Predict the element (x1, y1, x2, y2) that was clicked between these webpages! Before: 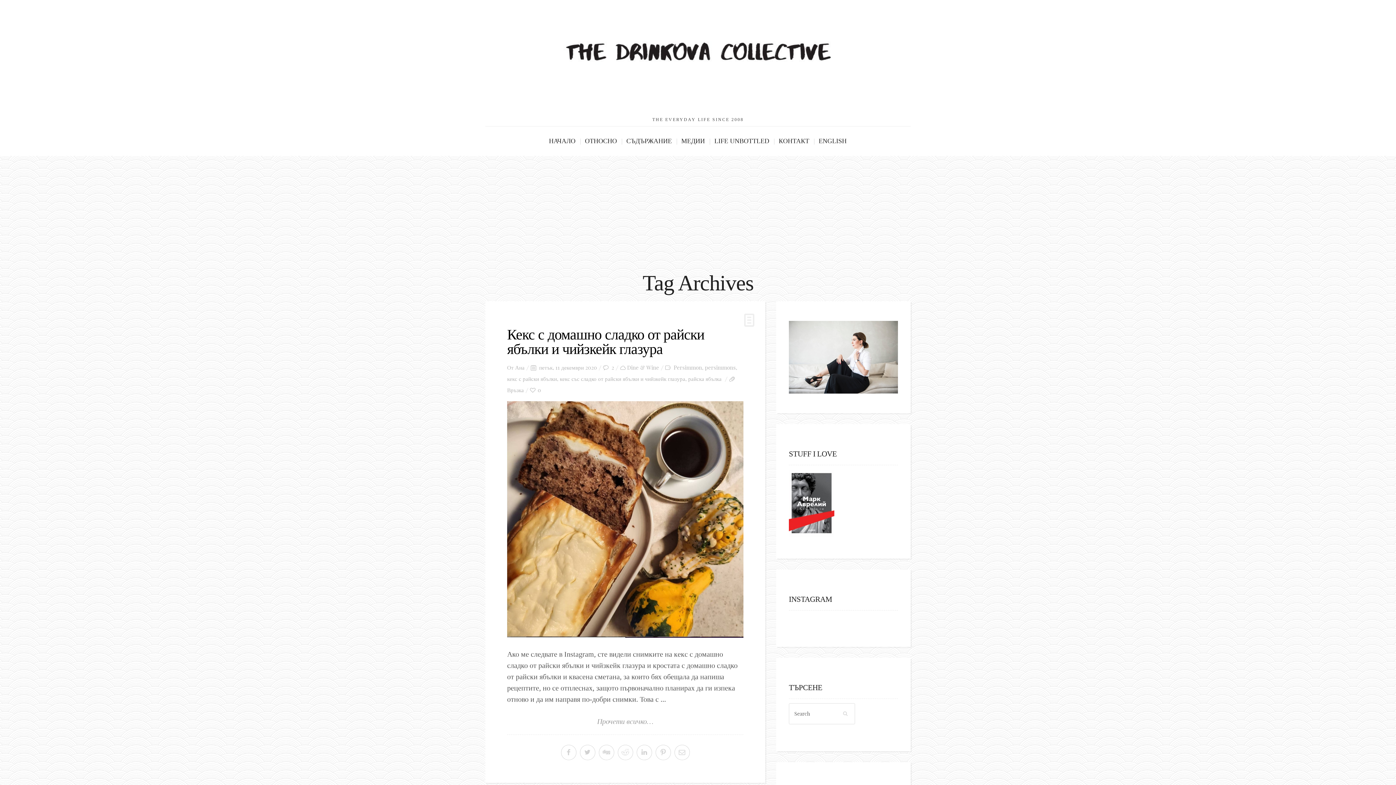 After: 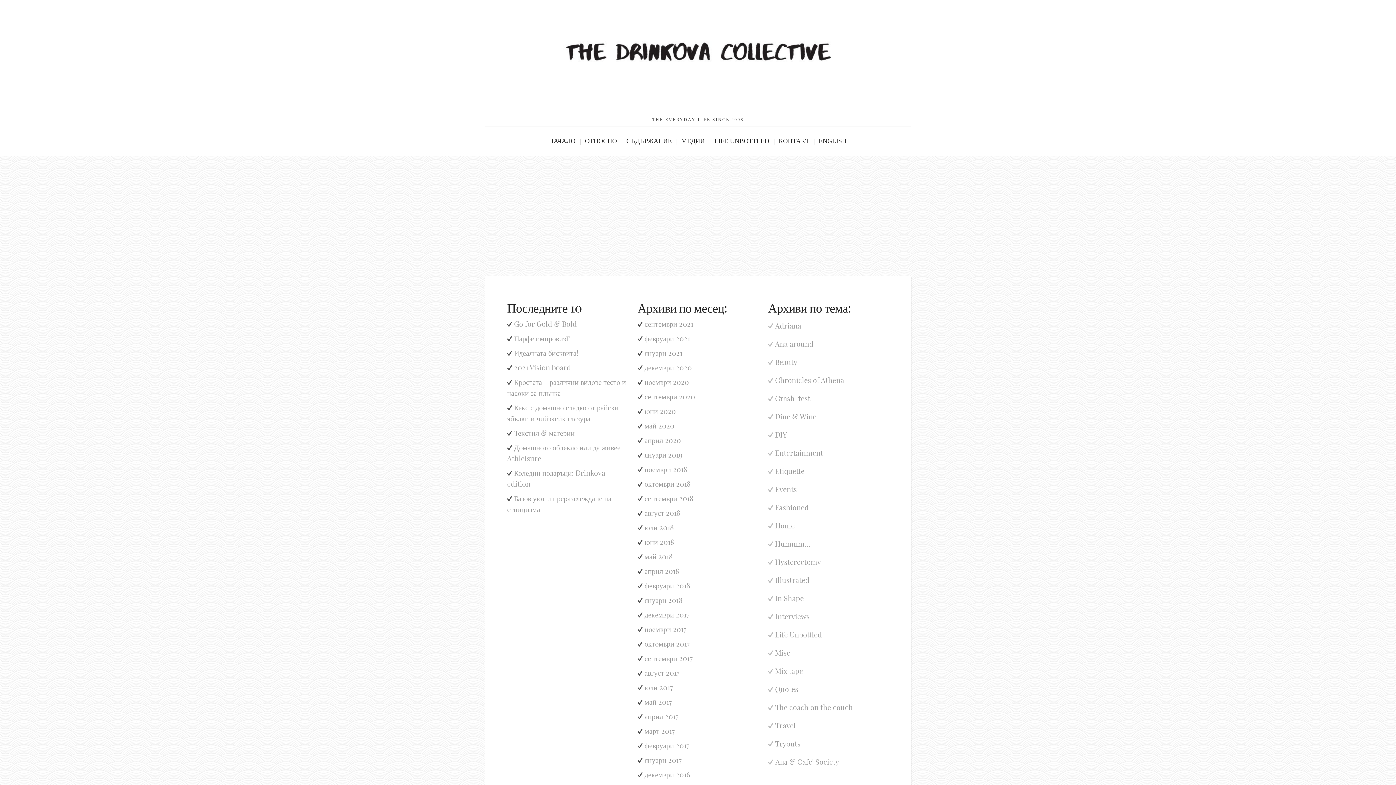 Action: bbox: (625, 126, 678, 156) label: СЪДЪРЖАНИЕ